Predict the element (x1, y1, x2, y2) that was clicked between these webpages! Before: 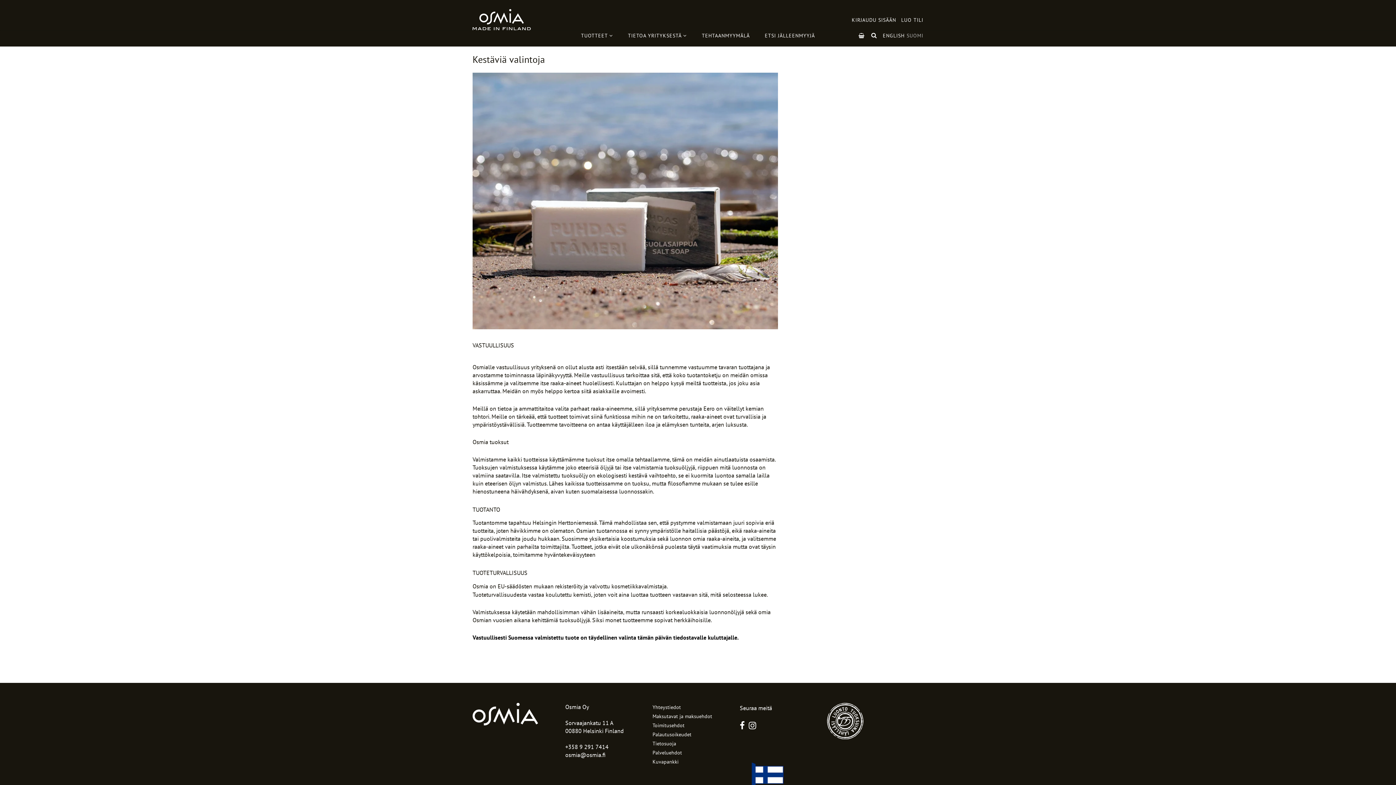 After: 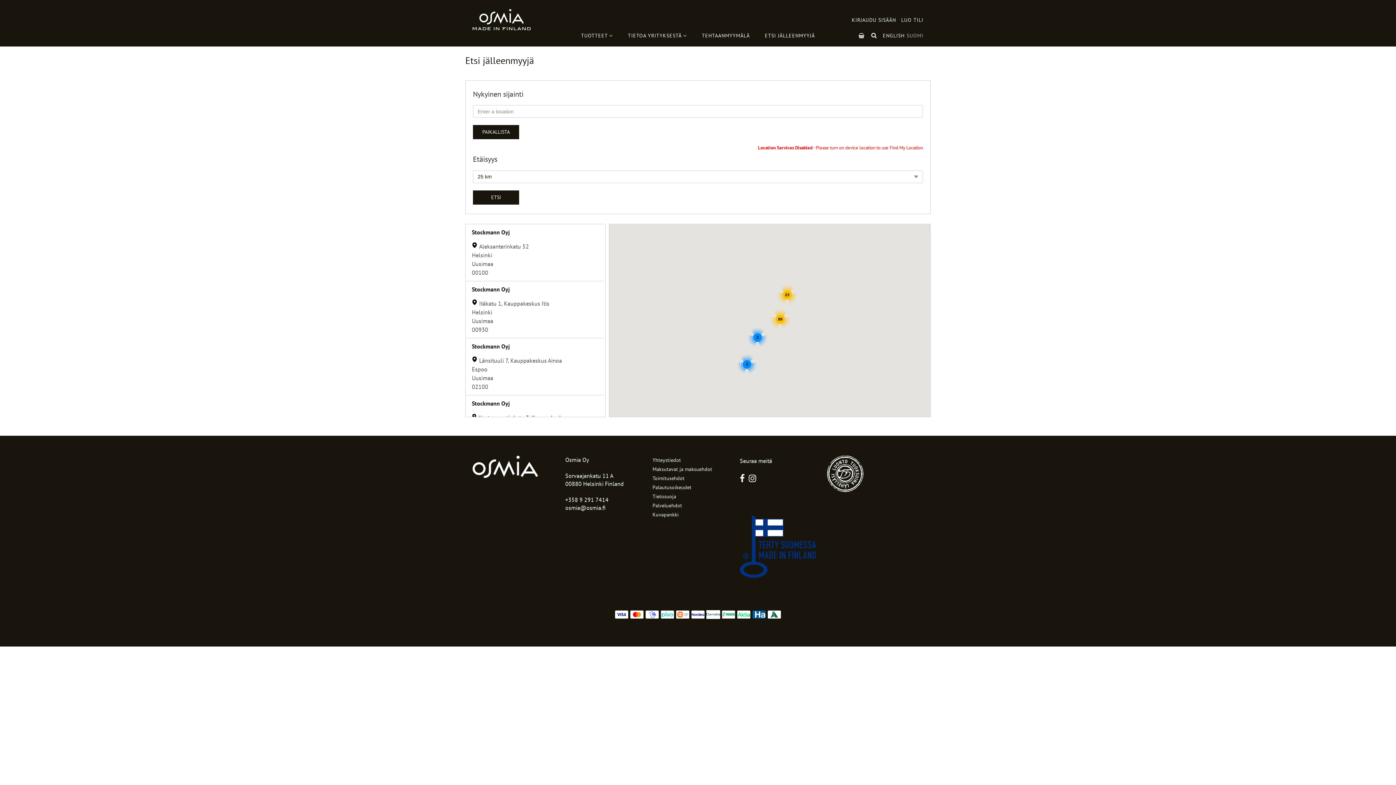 Action: label: ETSI JÄLLEENMYYJÄ bbox: (765, 30, 815, 41)